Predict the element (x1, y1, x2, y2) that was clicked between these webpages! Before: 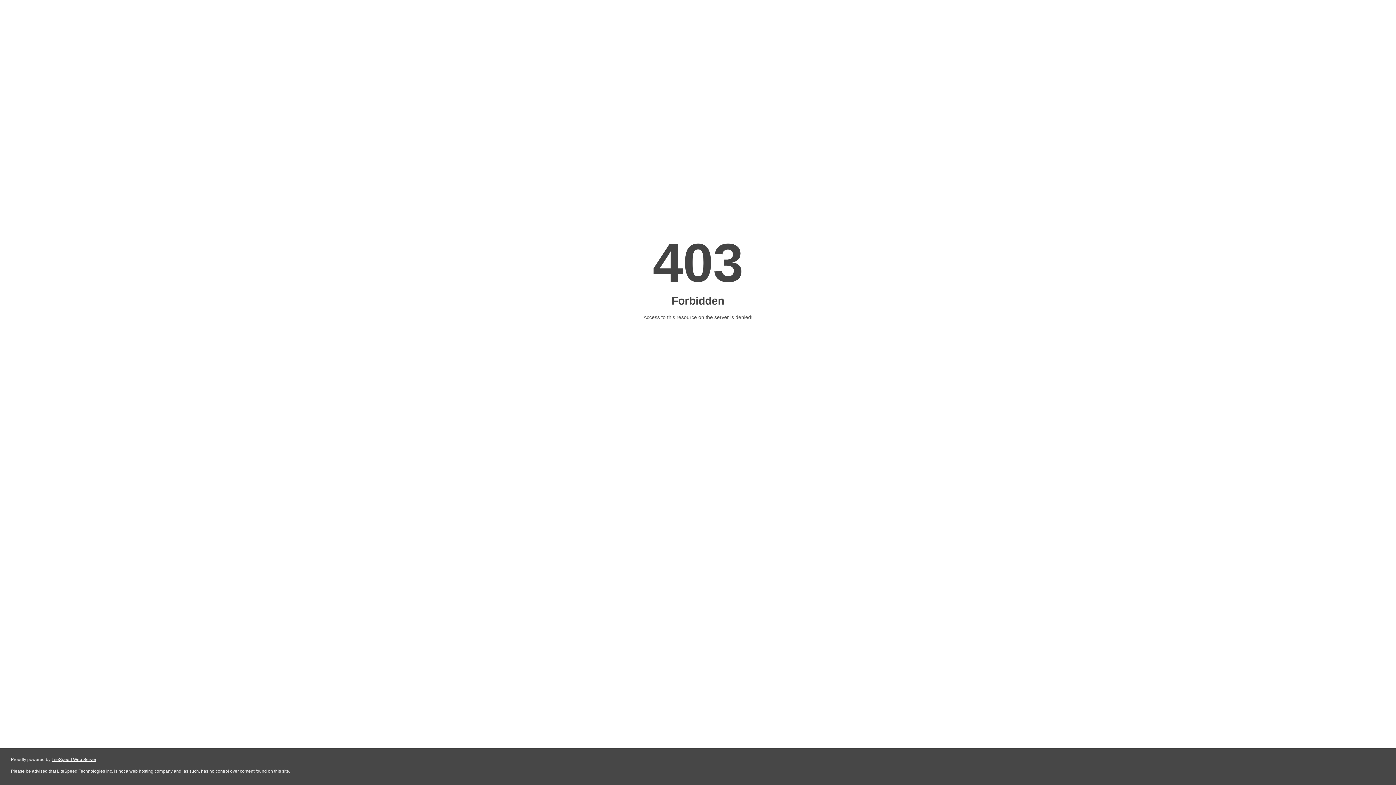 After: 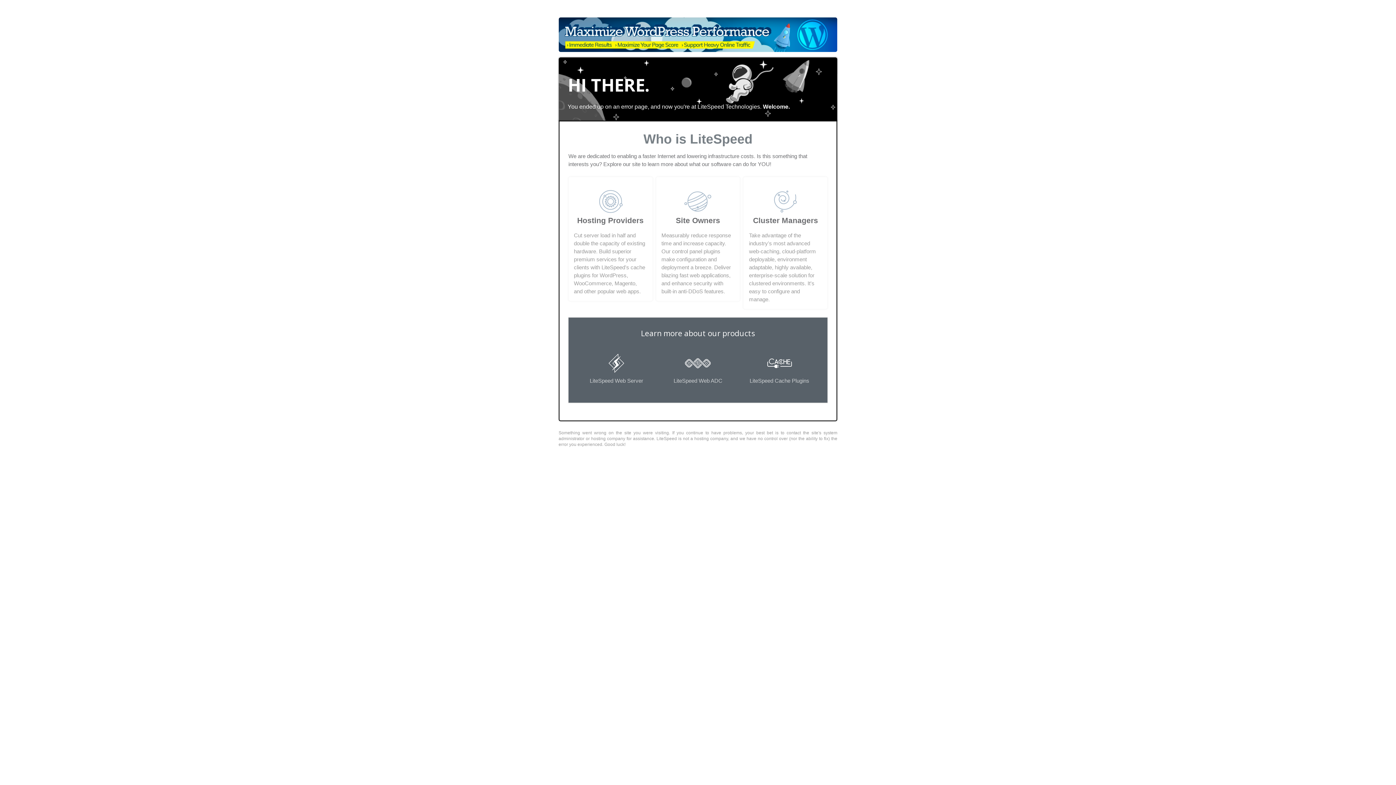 Action: bbox: (51, 757, 96, 762) label: LiteSpeed Web Server